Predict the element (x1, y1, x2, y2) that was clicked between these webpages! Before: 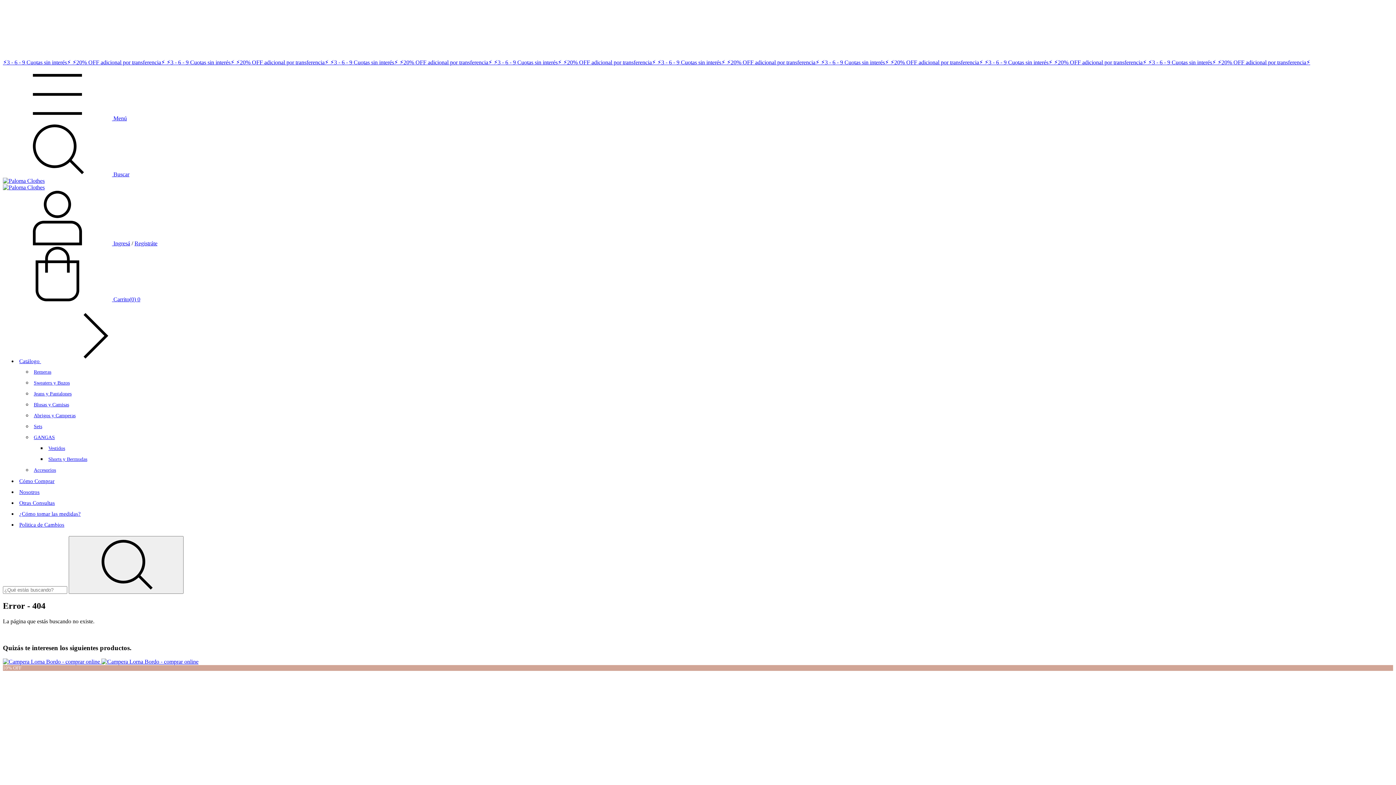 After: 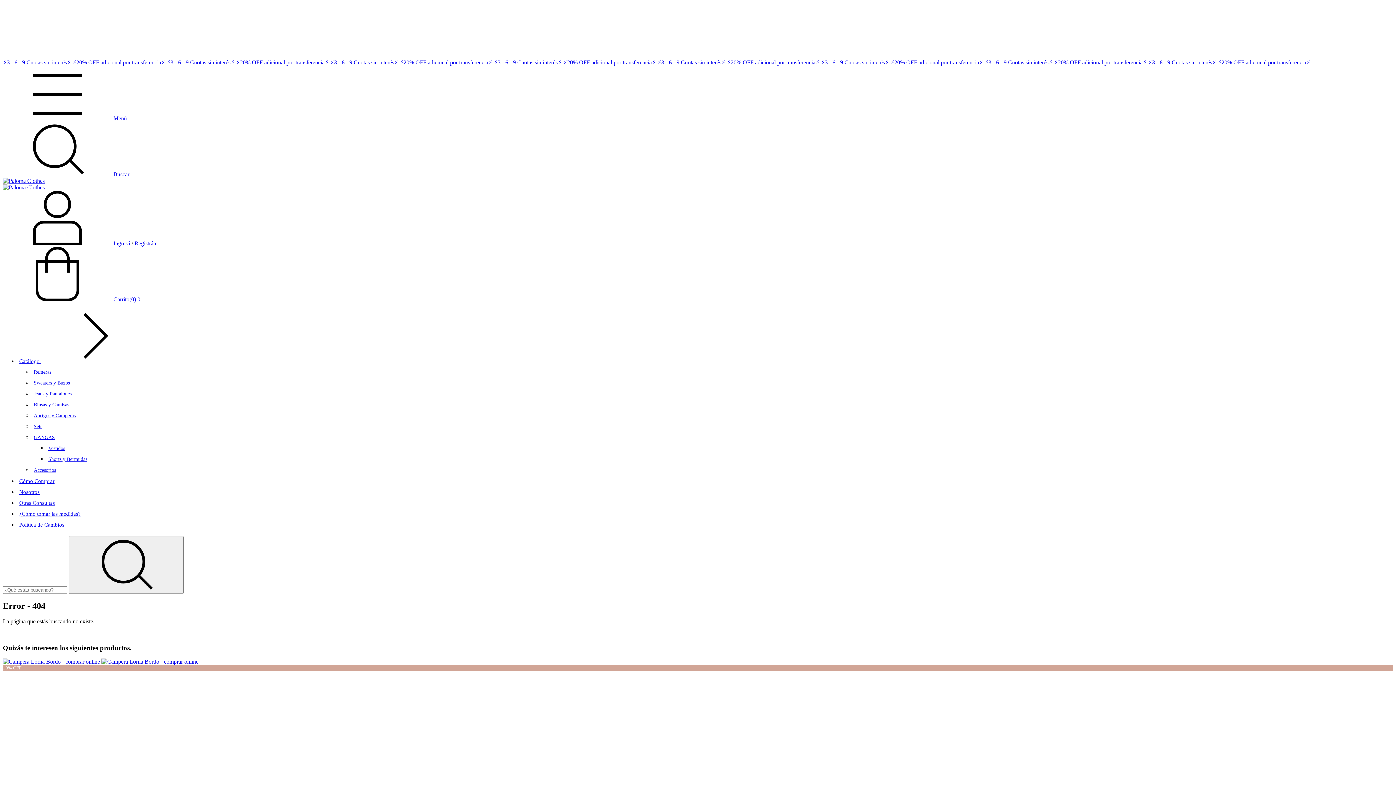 Action: label: Menú bbox: (2, 115, 126, 121)